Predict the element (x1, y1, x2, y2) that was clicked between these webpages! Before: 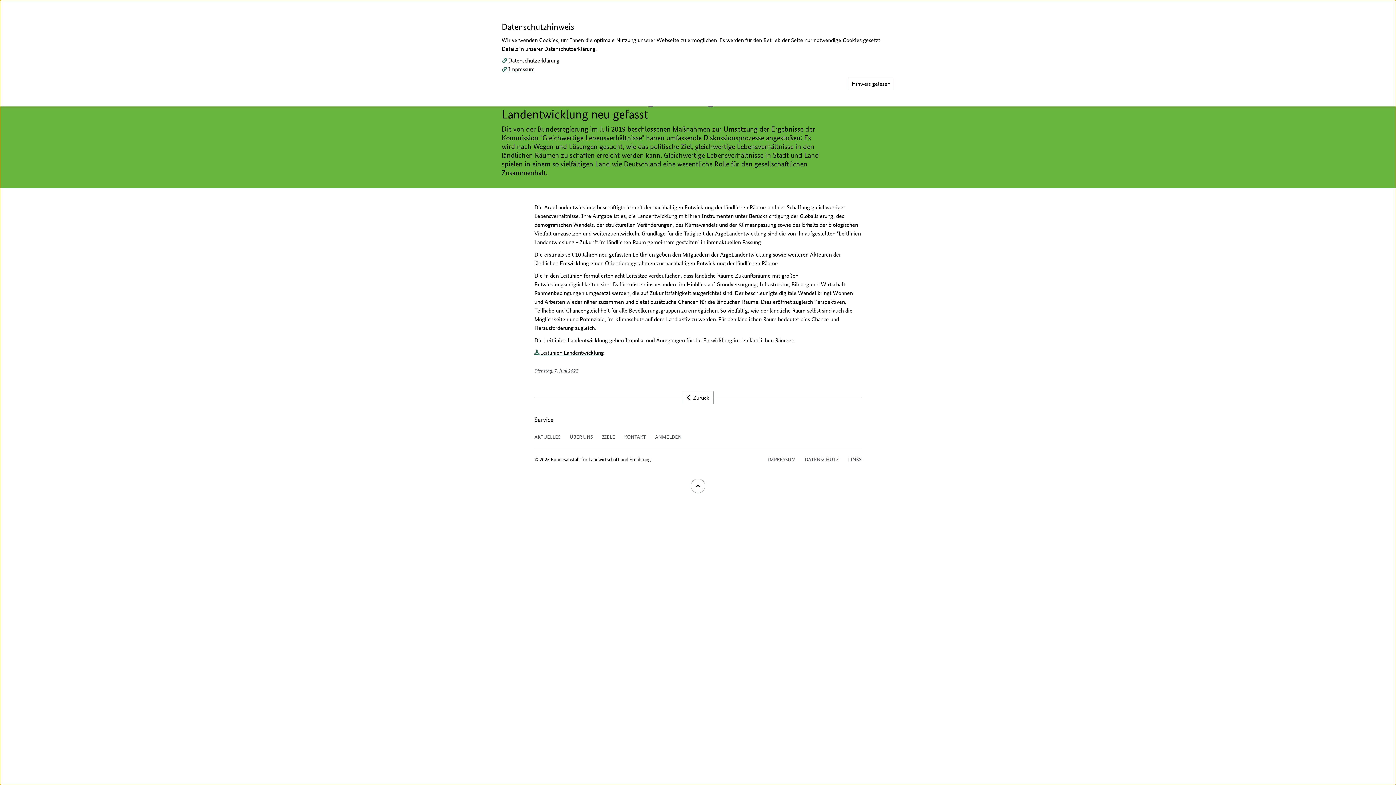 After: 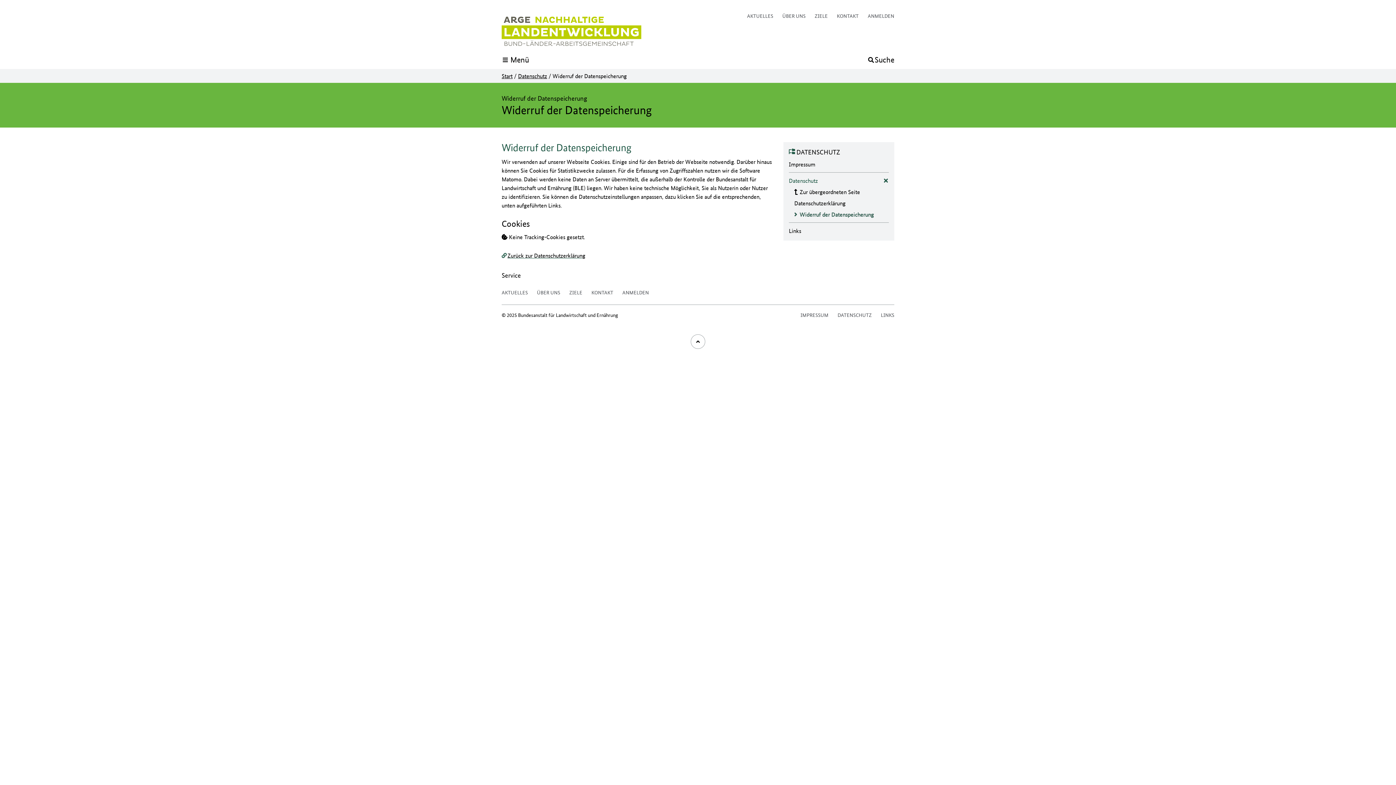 Action: label: Datenschutzerklärung bbox: (508, 56, 559, 64)